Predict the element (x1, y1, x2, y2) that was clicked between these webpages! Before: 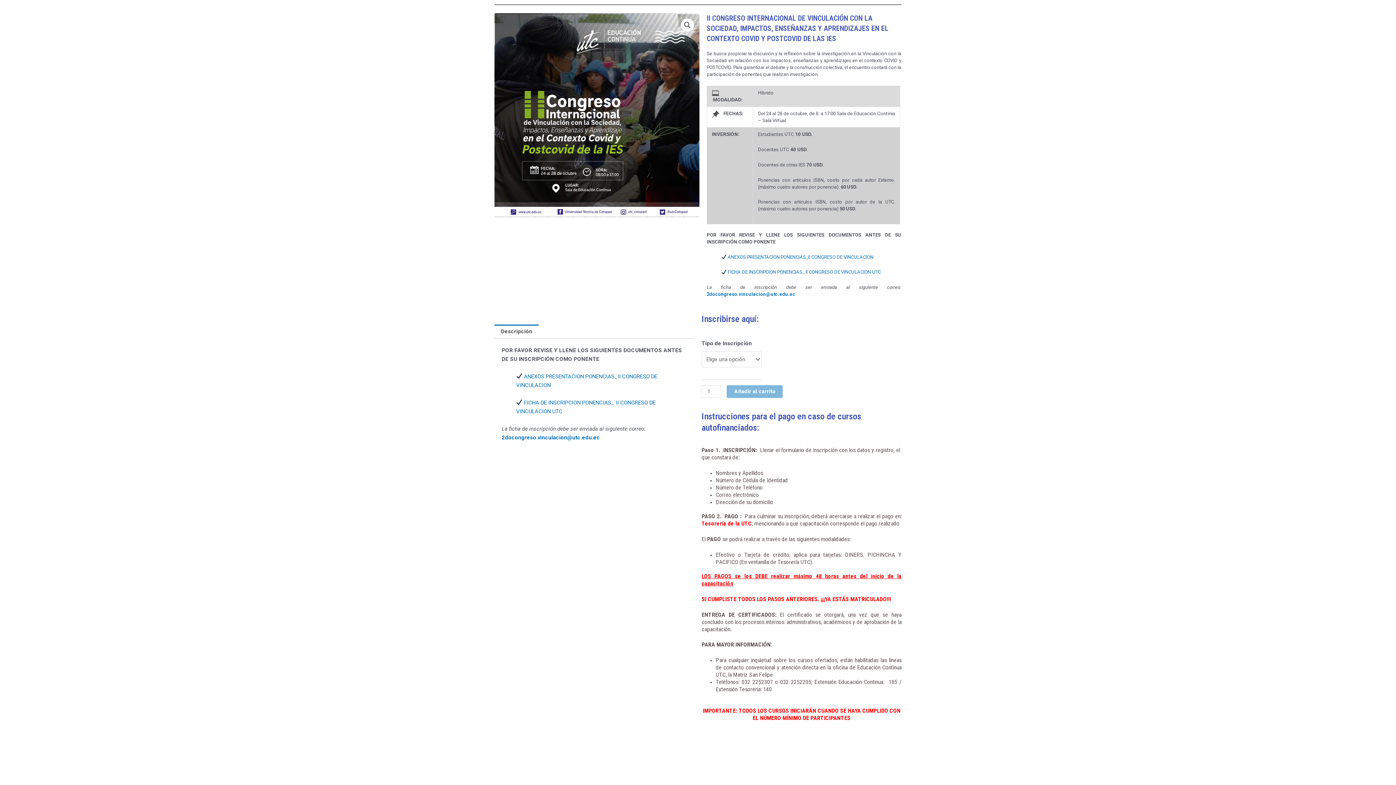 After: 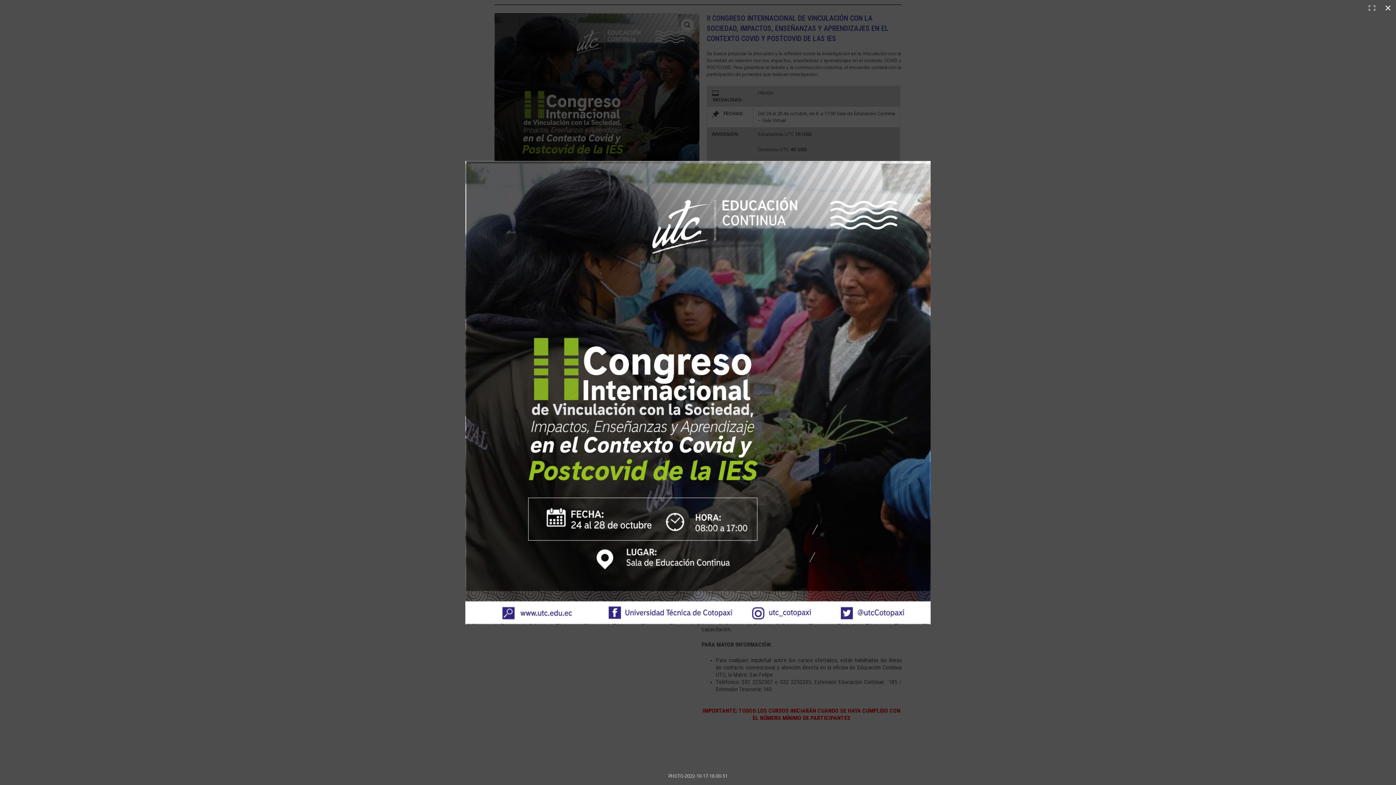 Action: bbox: (681, 18, 694, 31)